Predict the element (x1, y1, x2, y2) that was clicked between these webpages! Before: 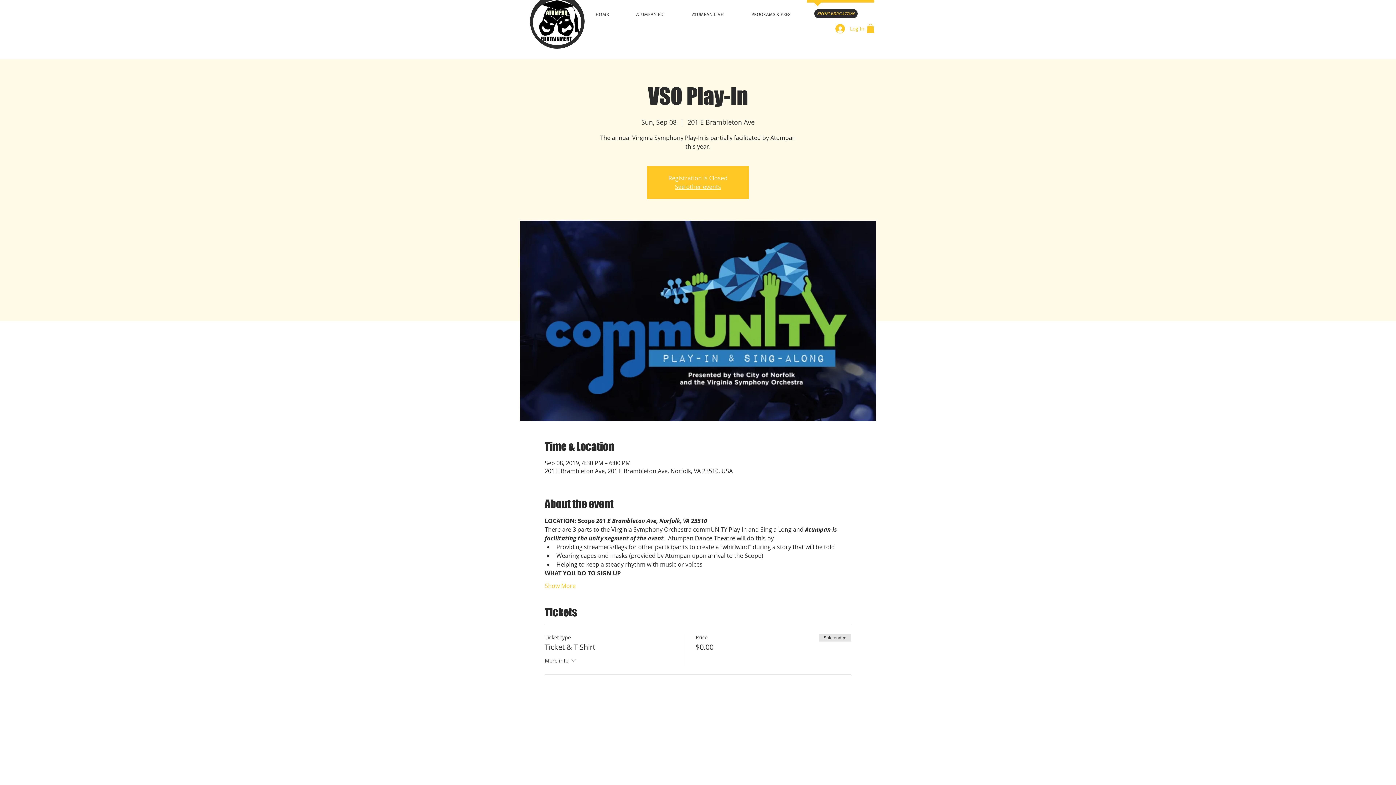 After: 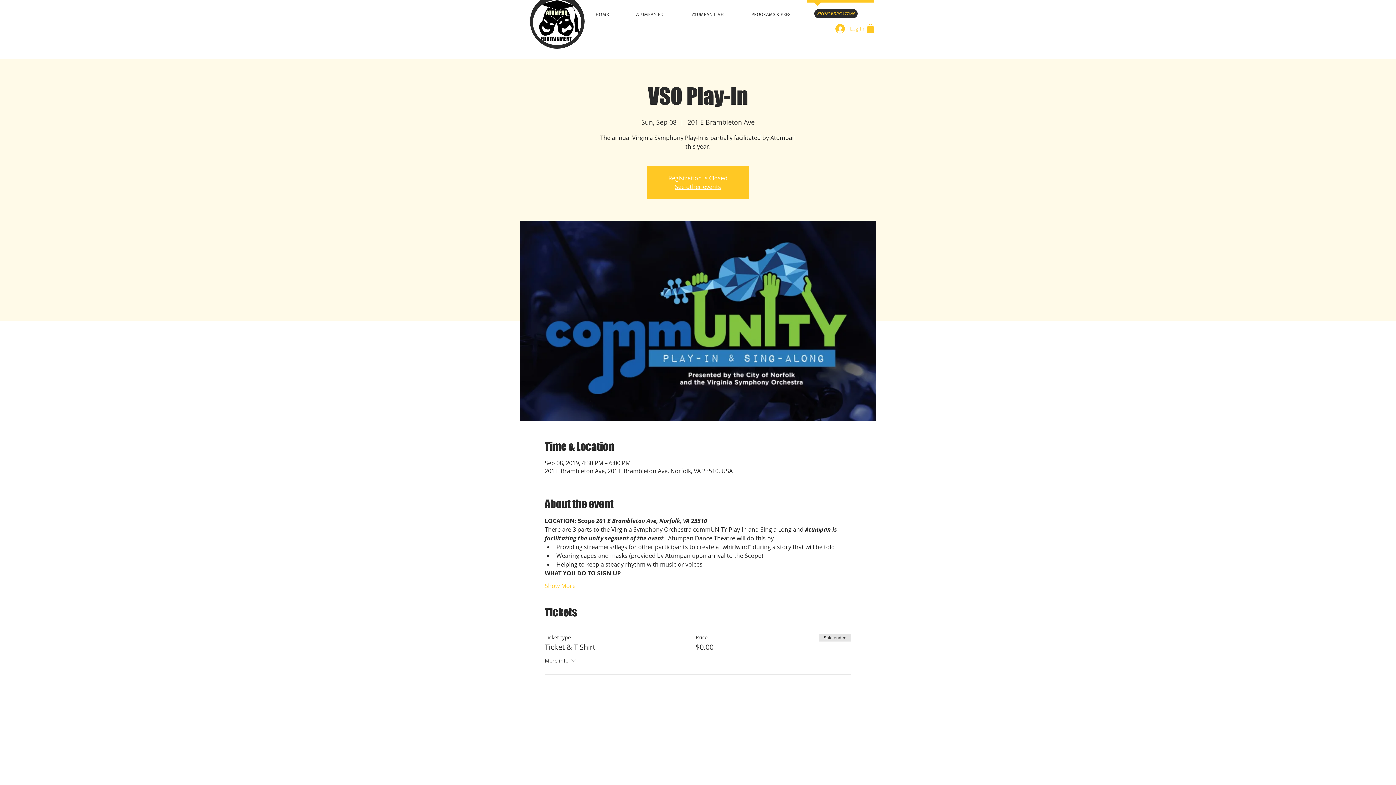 Action: label: Log In bbox: (830, 21, 869, 35)